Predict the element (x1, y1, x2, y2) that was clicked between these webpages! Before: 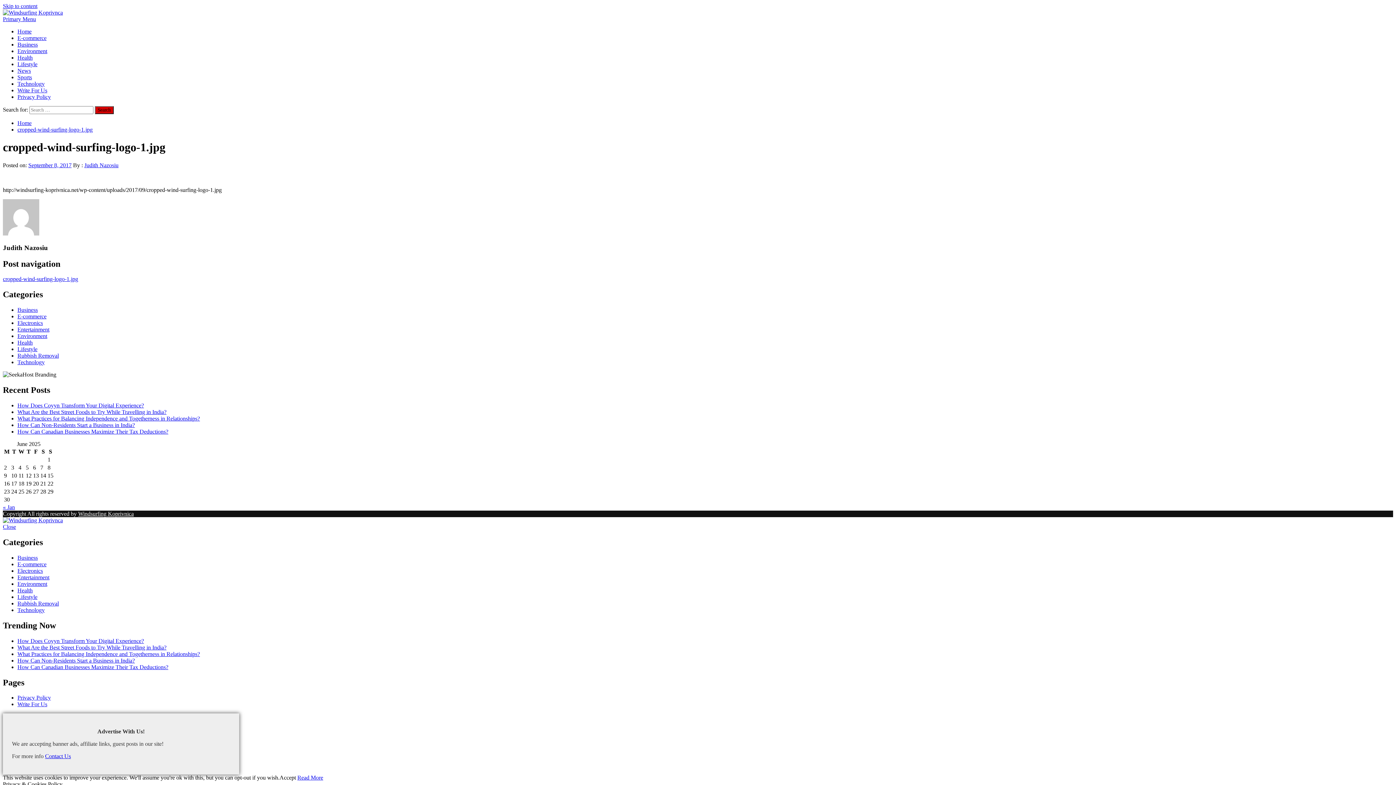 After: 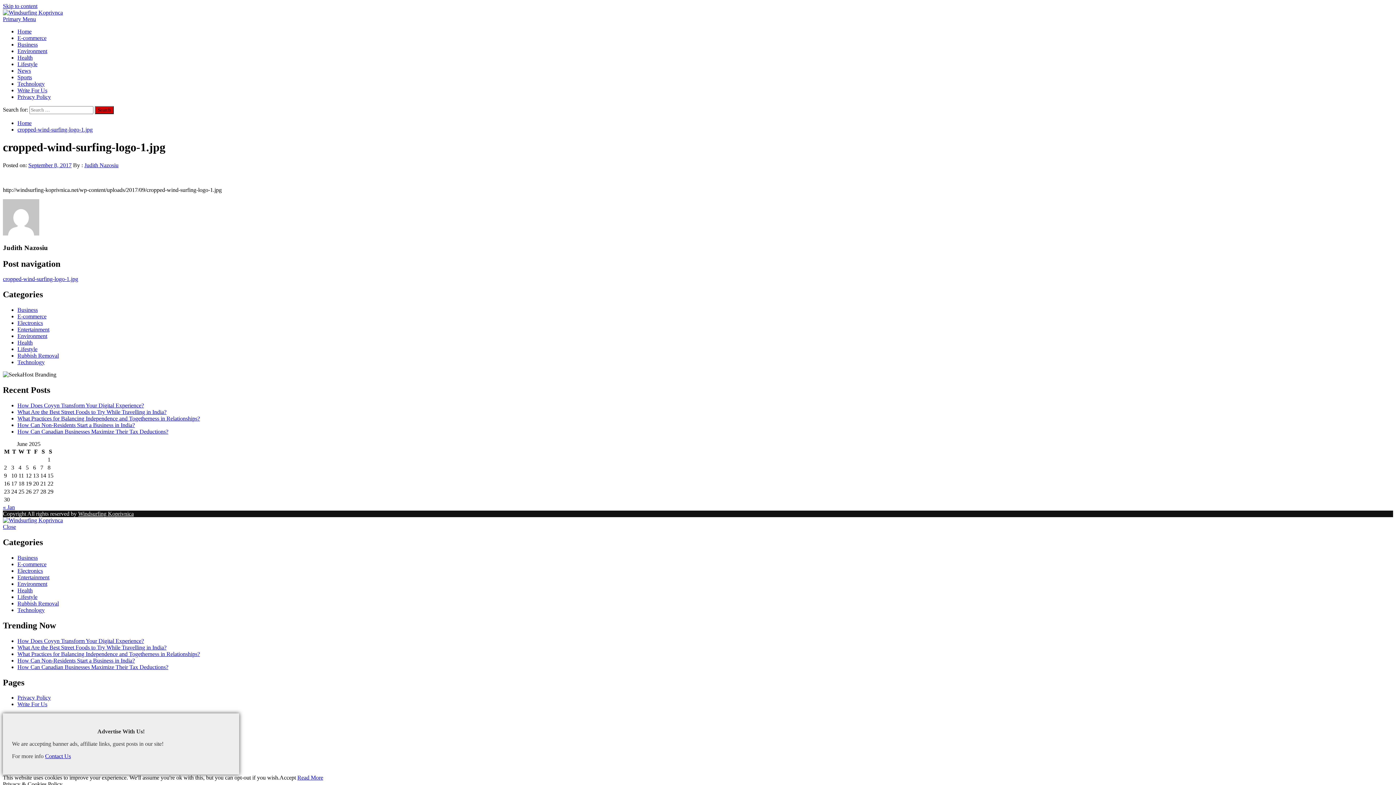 Action: label: Accept bbox: (279, 775, 296, 781)